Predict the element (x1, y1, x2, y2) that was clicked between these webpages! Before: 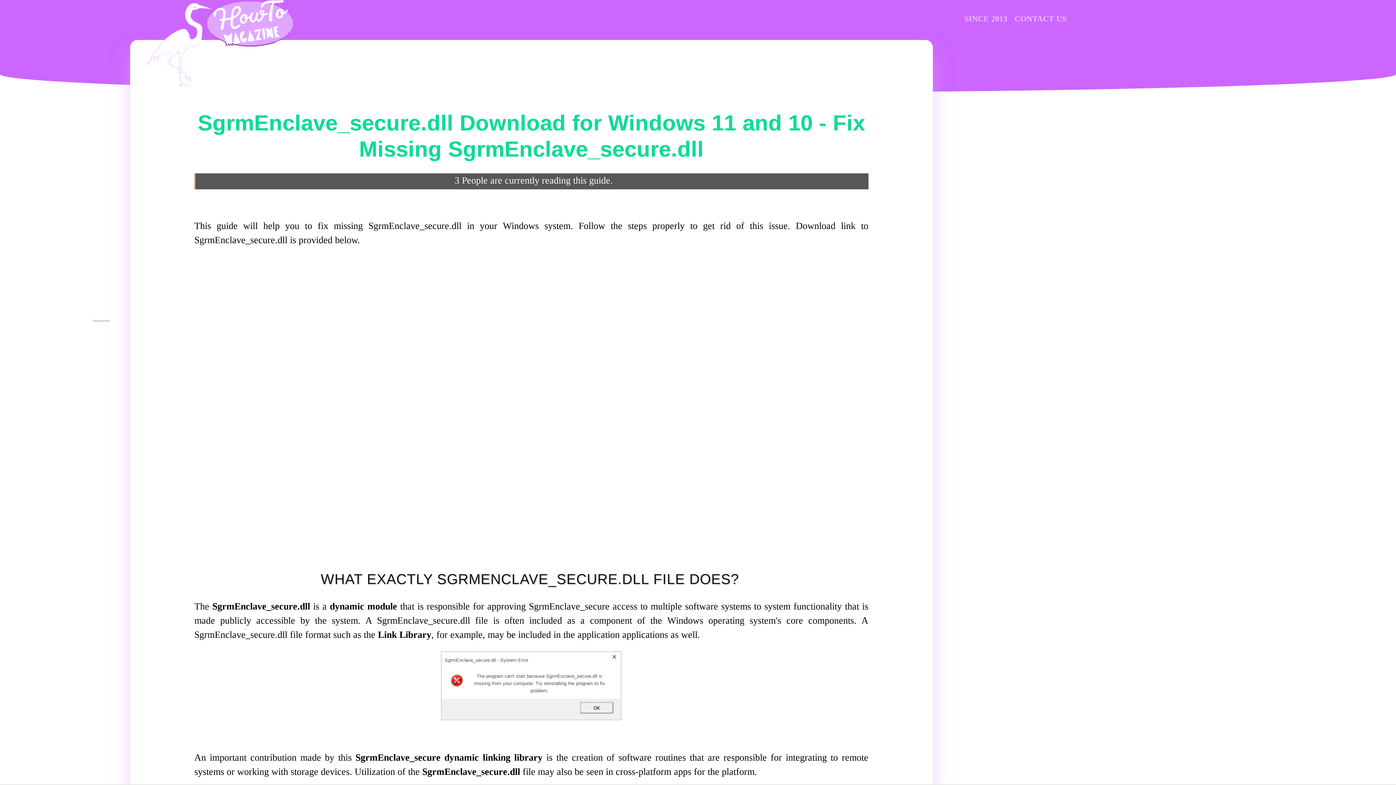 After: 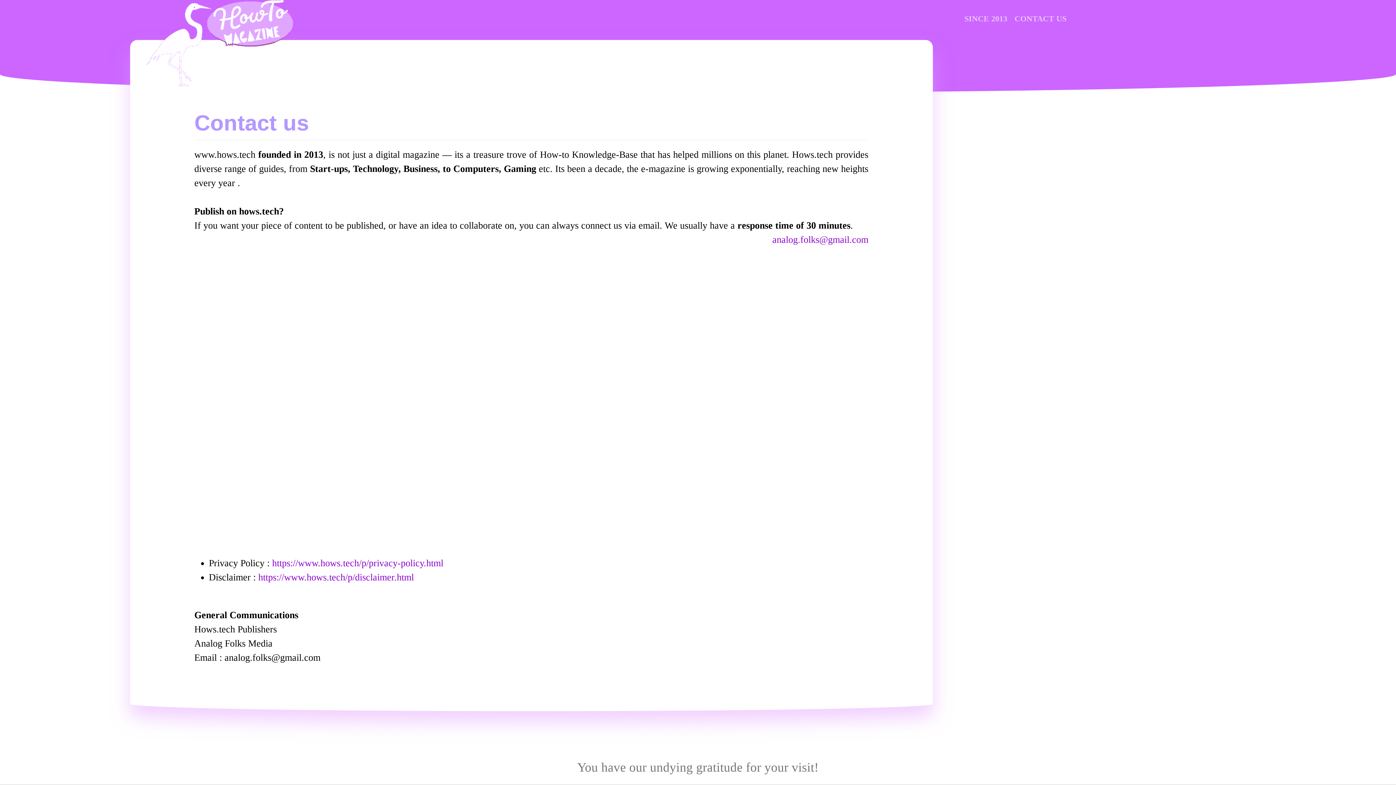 Action: label: CONTACT US bbox: (1014, 6, 1066, 31)